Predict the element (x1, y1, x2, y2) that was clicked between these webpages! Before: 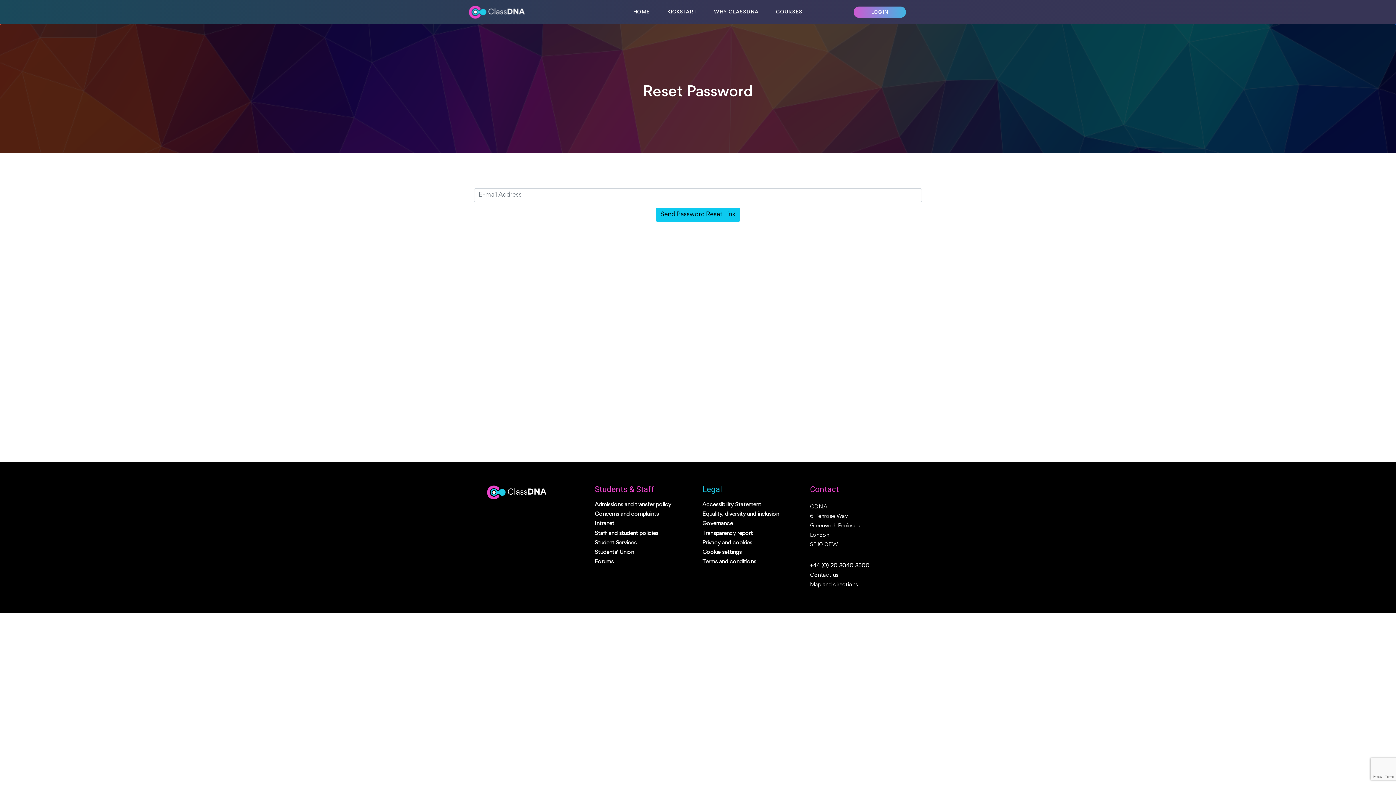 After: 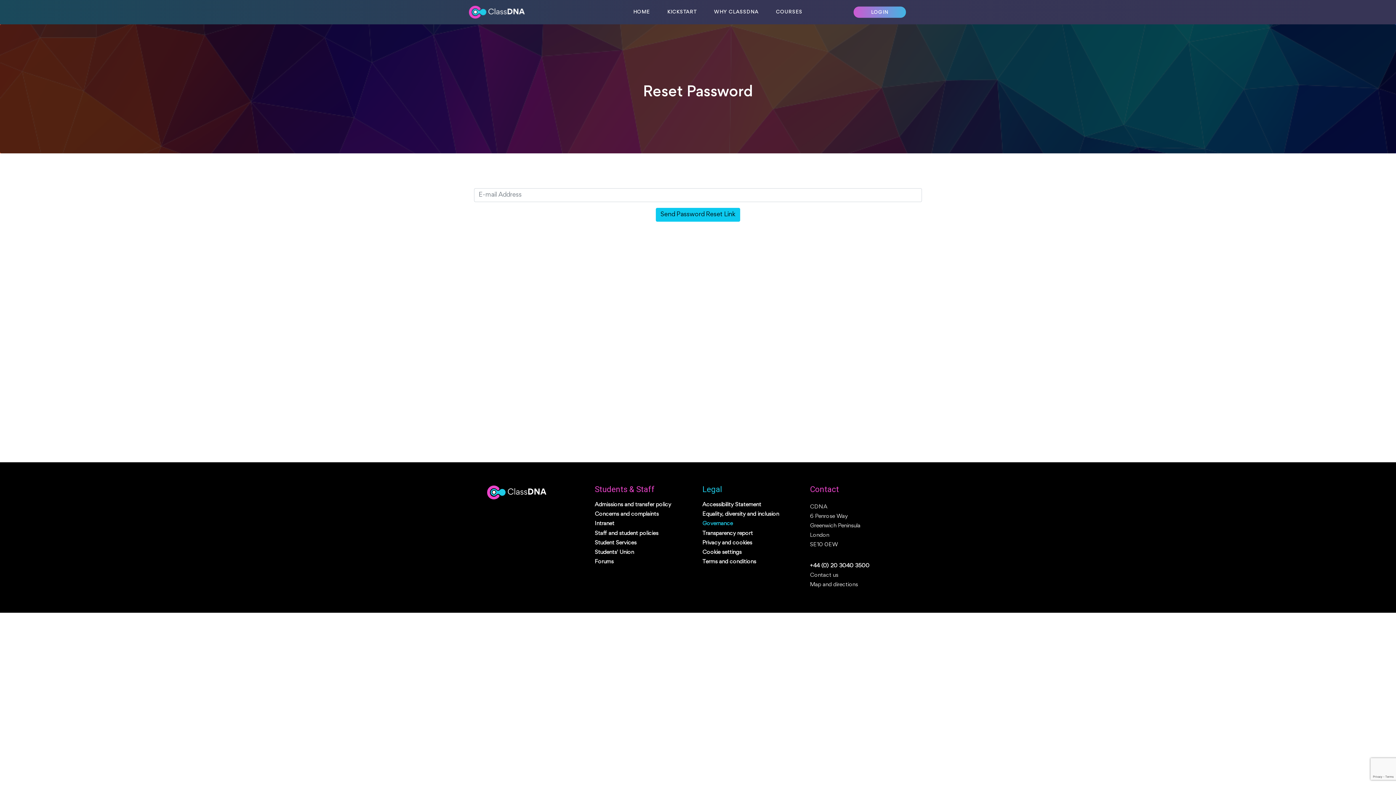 Action: label: Governance bbox: (702, 521, 733, 526)